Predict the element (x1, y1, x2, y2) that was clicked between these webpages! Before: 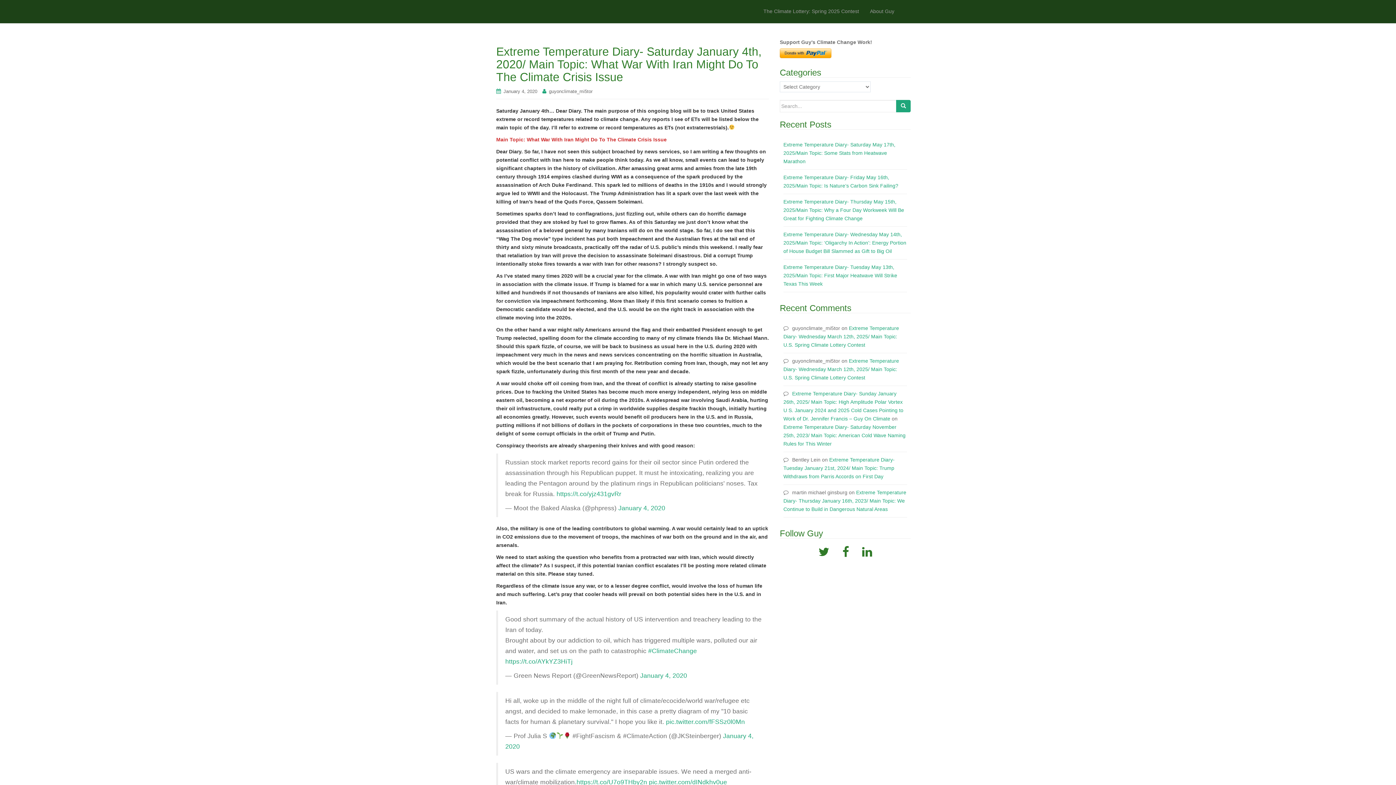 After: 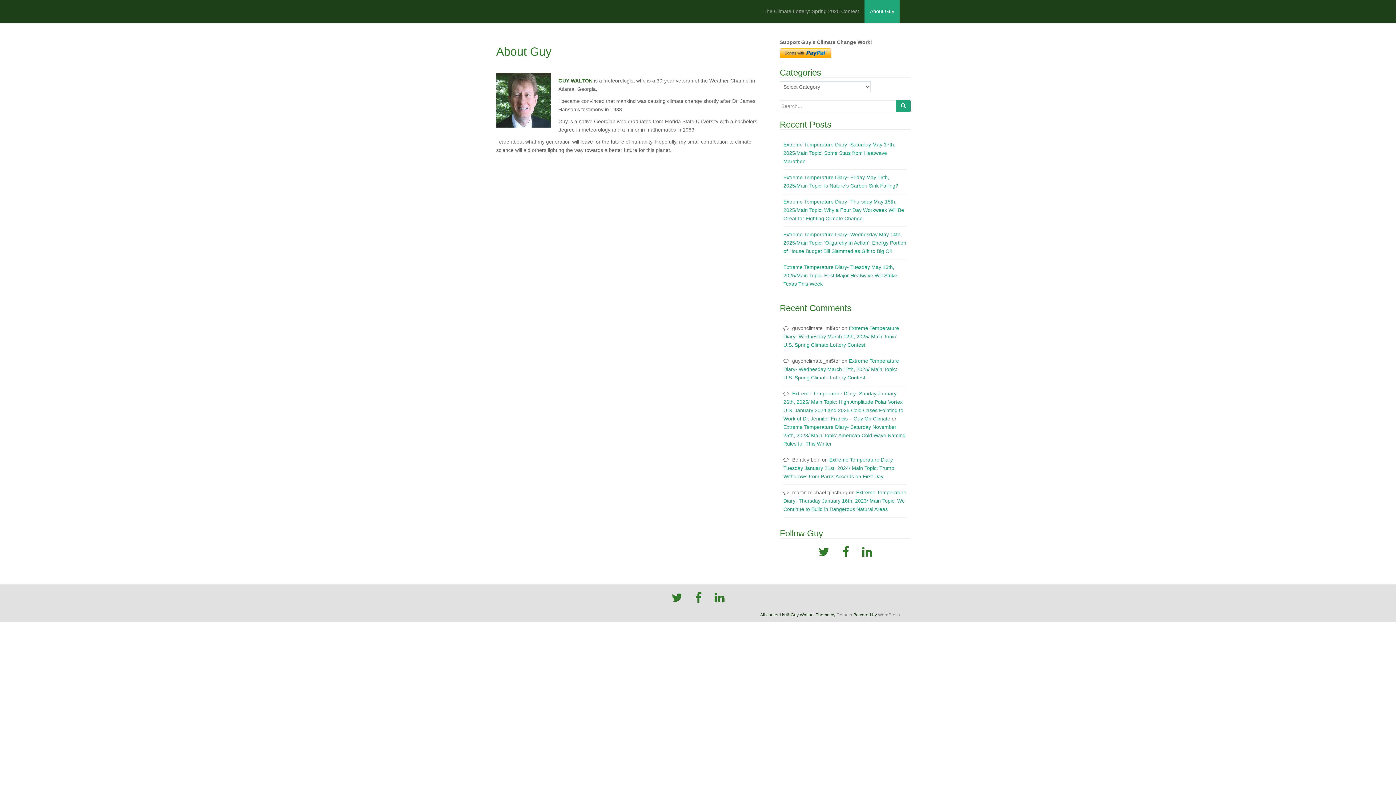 Action: label: About Guy bbox: (864, 0, 900, 23)